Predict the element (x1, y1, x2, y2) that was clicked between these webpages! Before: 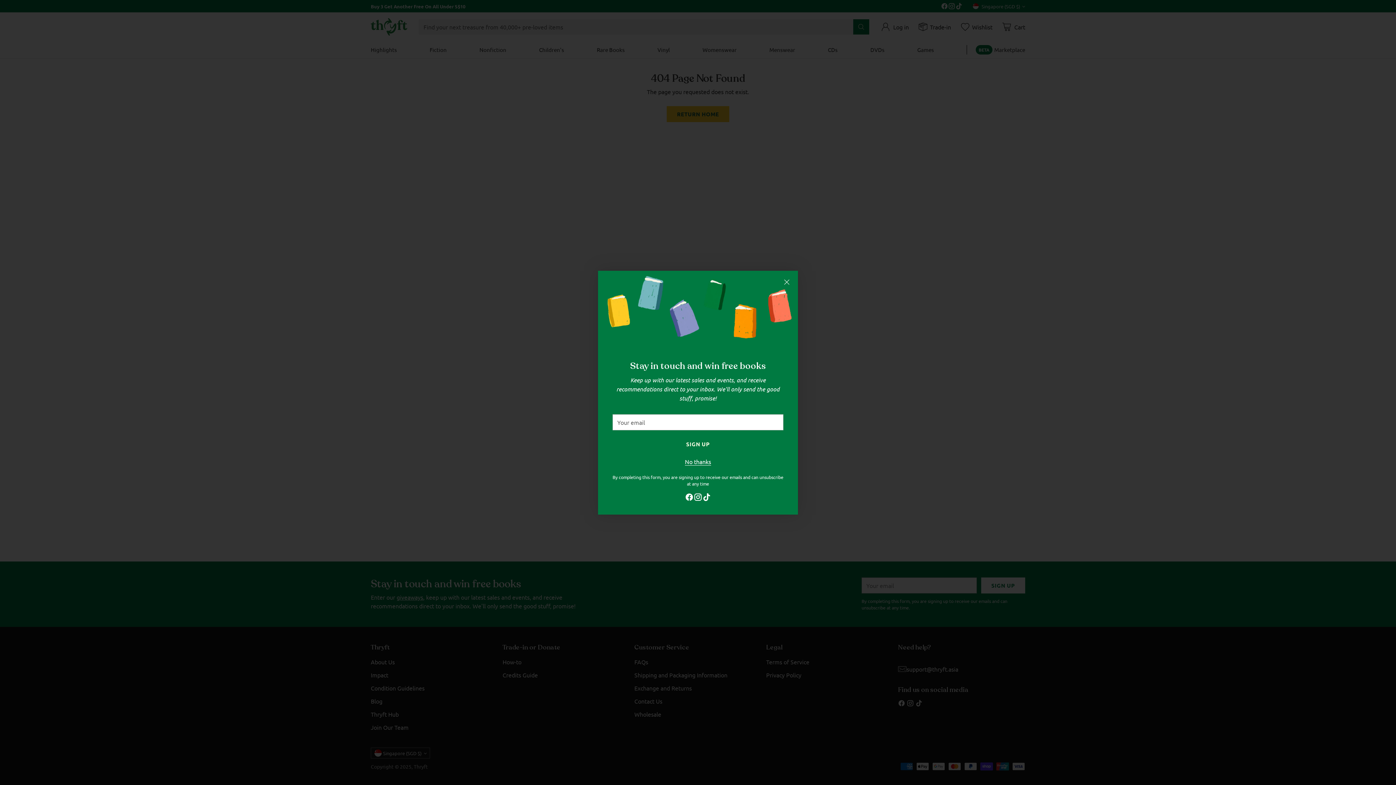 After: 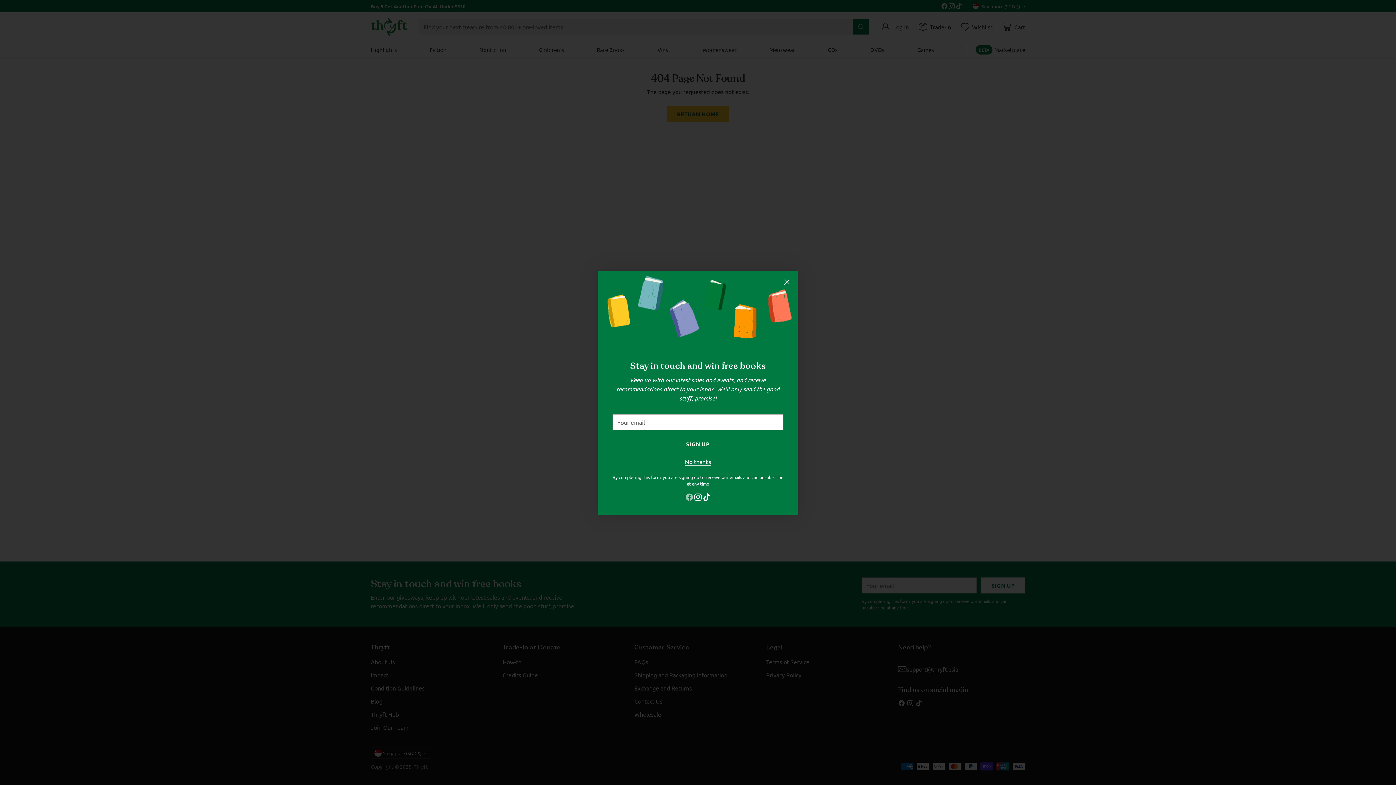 Action: bbox: (685, 492, 693, 503)